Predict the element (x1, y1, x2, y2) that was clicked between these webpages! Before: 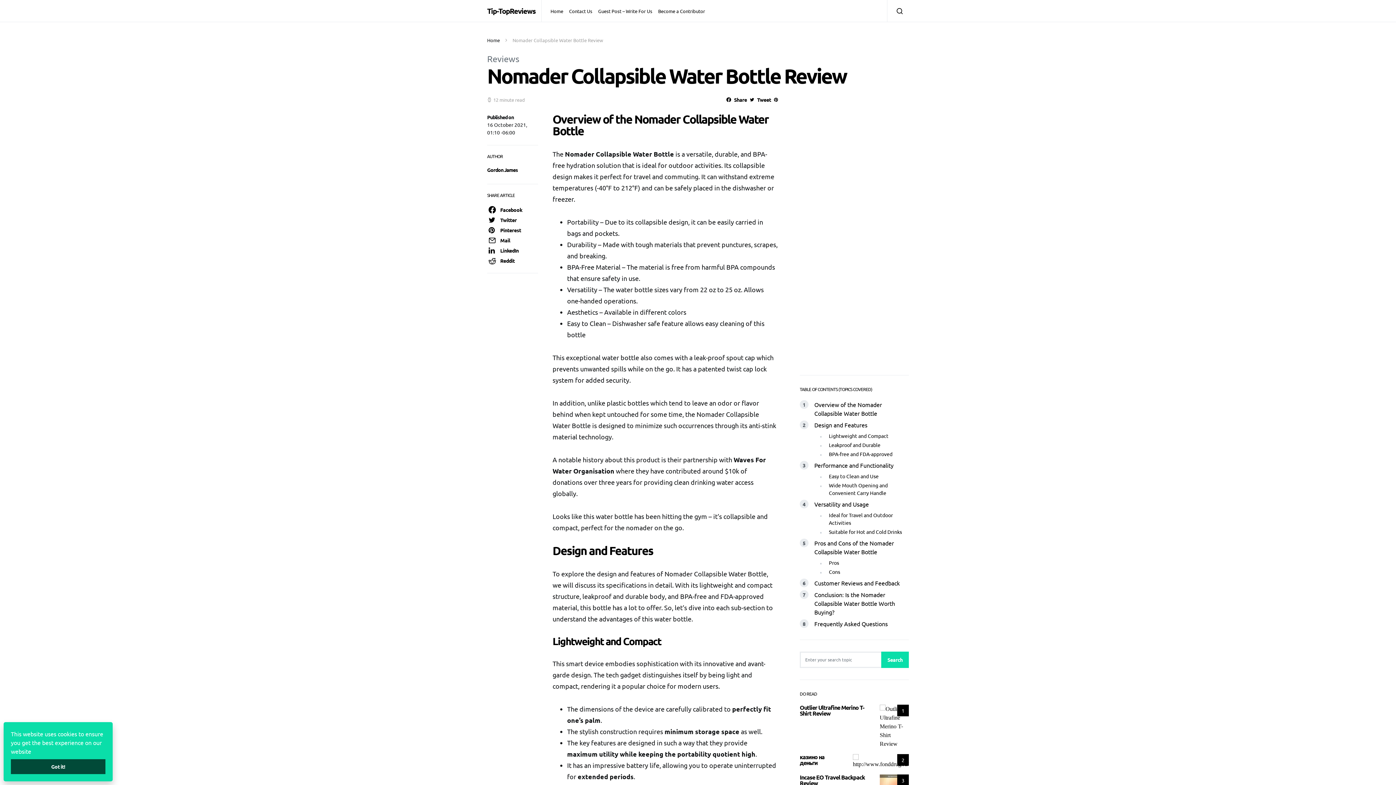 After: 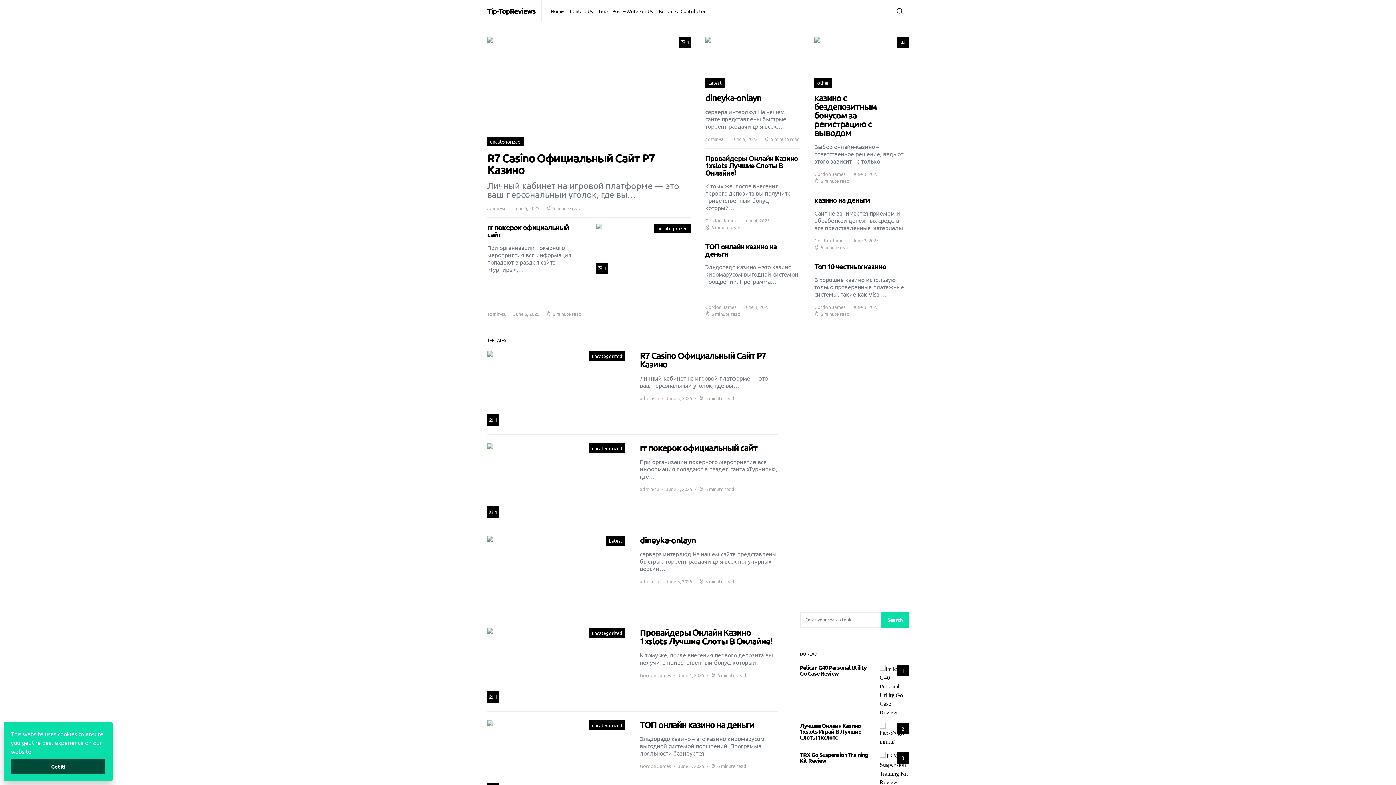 Action: label: Gordon James bbox: (487, 166, 517, 173)